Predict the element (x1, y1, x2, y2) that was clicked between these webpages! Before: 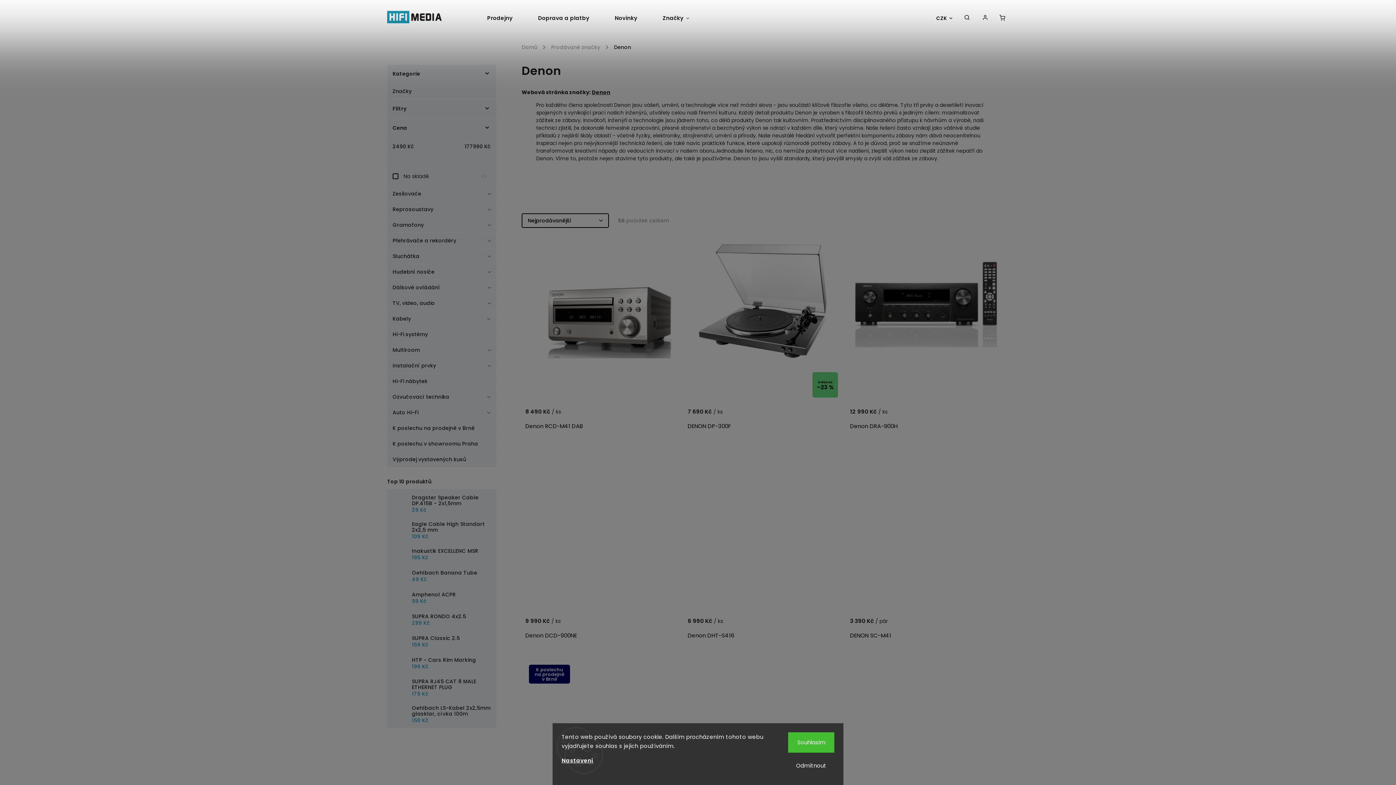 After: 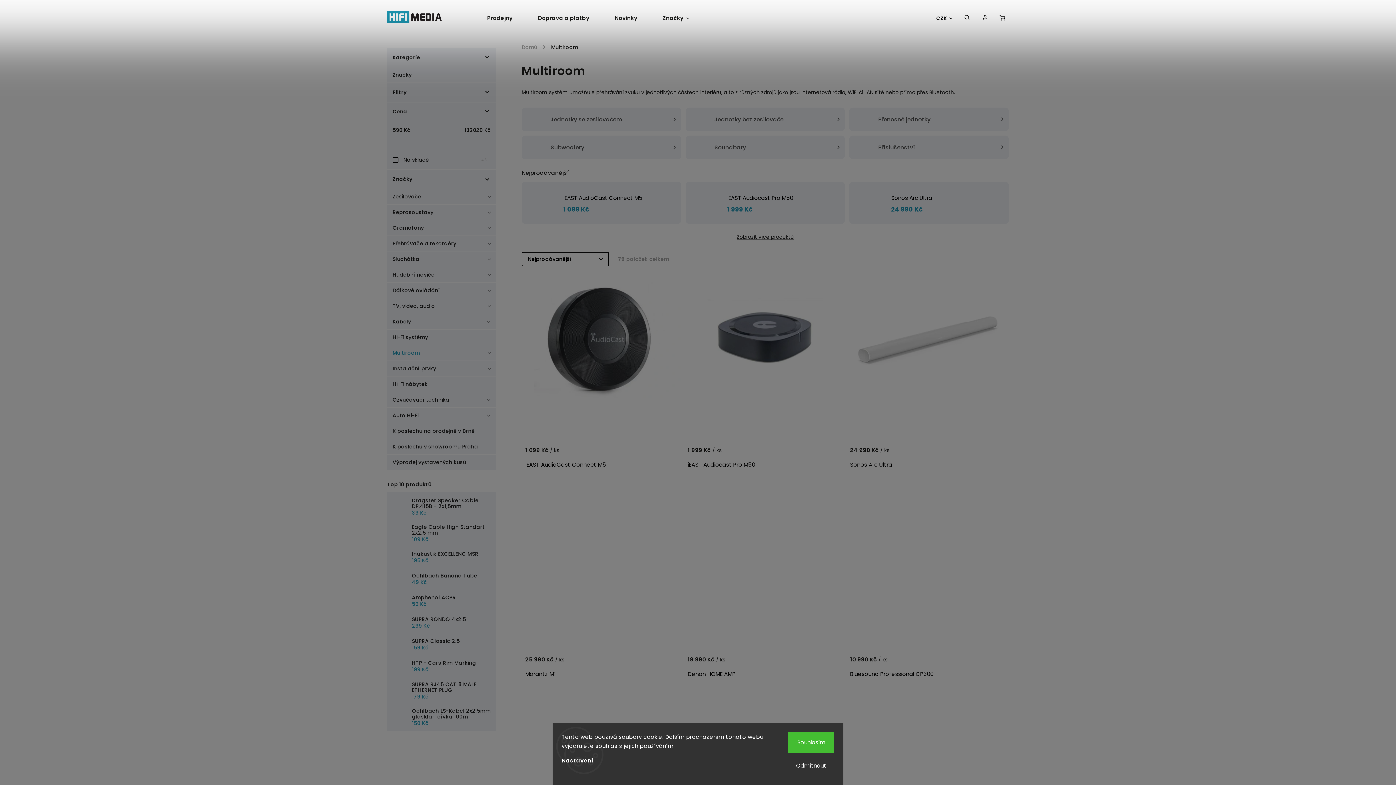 Action: bbox: (387, 342, 496, 357) label: Multiroom
 